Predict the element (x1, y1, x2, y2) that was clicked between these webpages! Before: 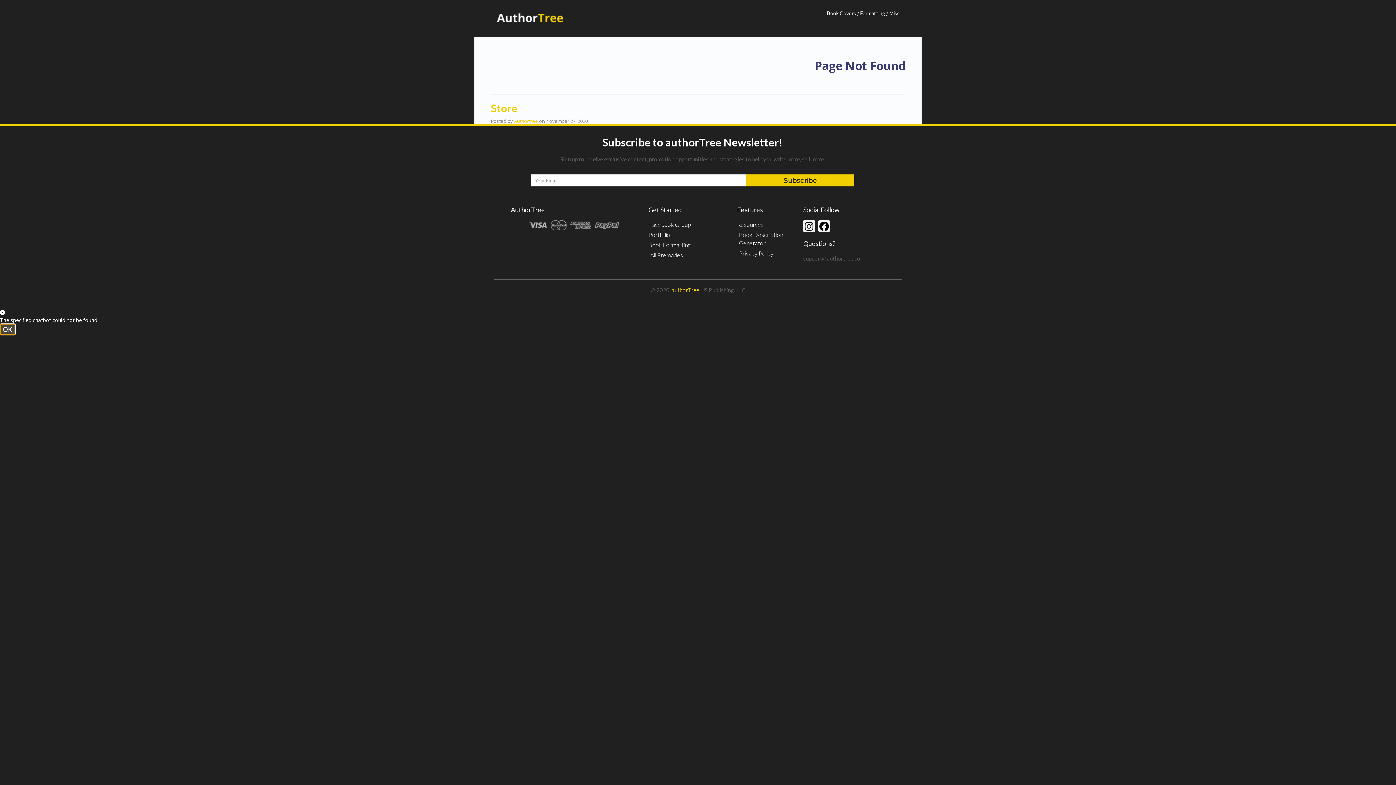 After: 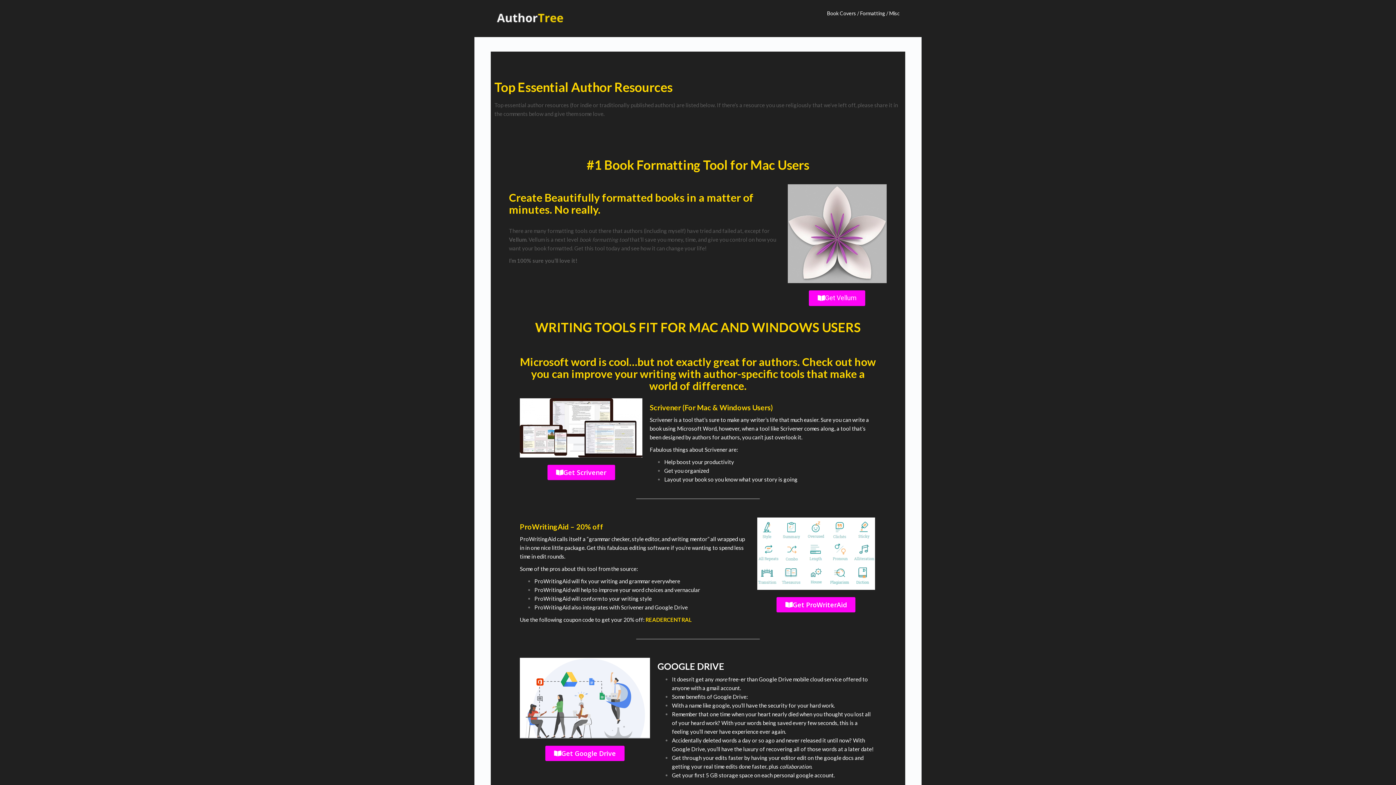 Action: label: Resources bbox: (737, 220, 792, 228)